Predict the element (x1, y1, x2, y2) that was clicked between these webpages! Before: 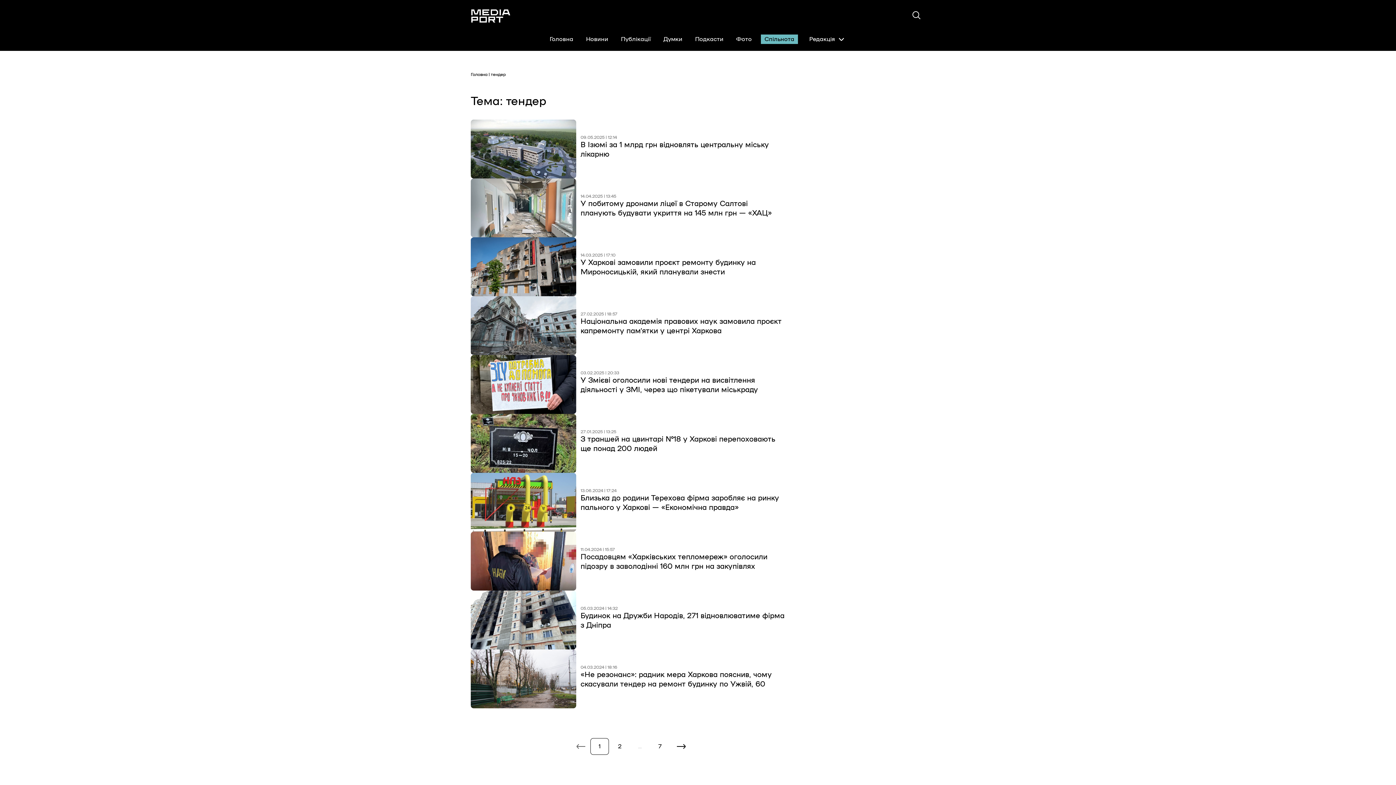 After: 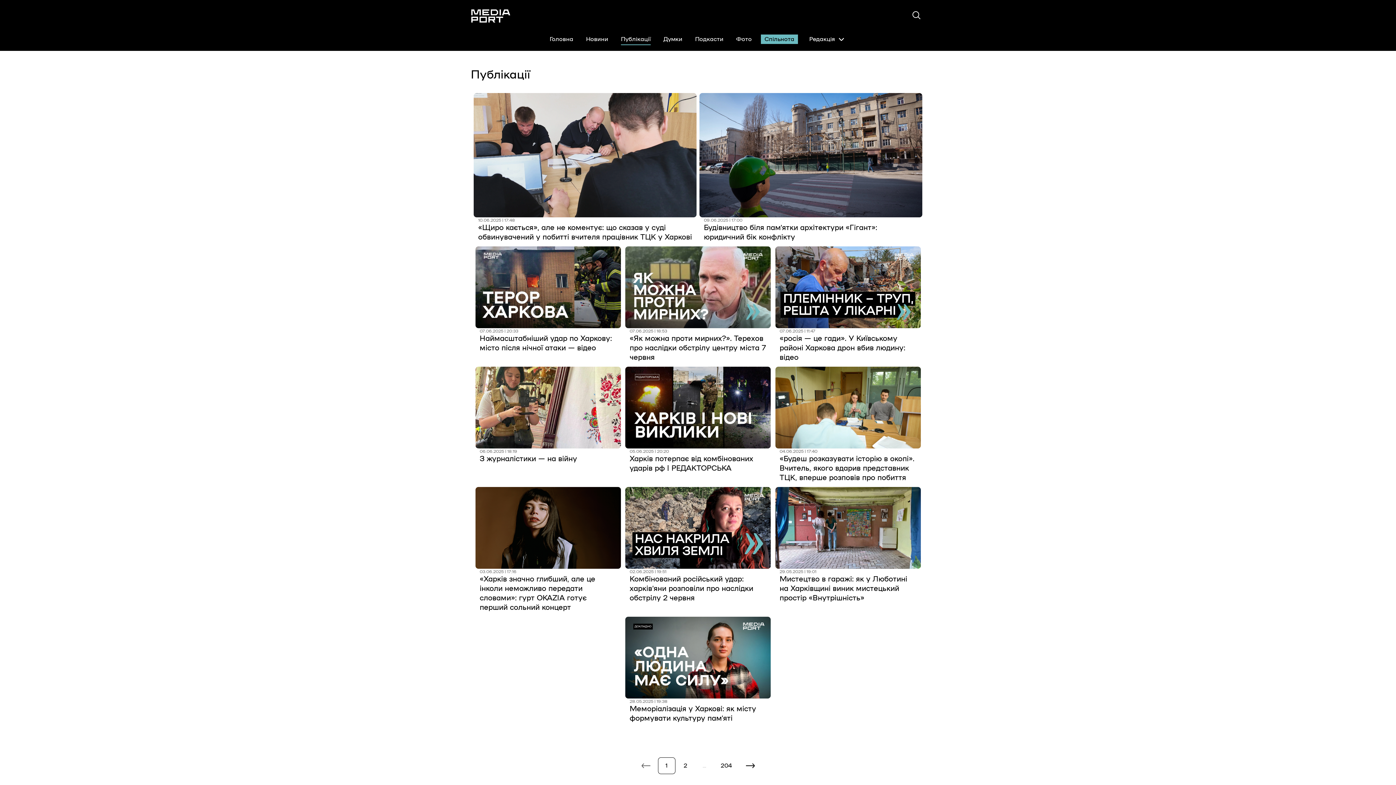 Action: label: Публікації bbox: (617, 34, 654, 44)